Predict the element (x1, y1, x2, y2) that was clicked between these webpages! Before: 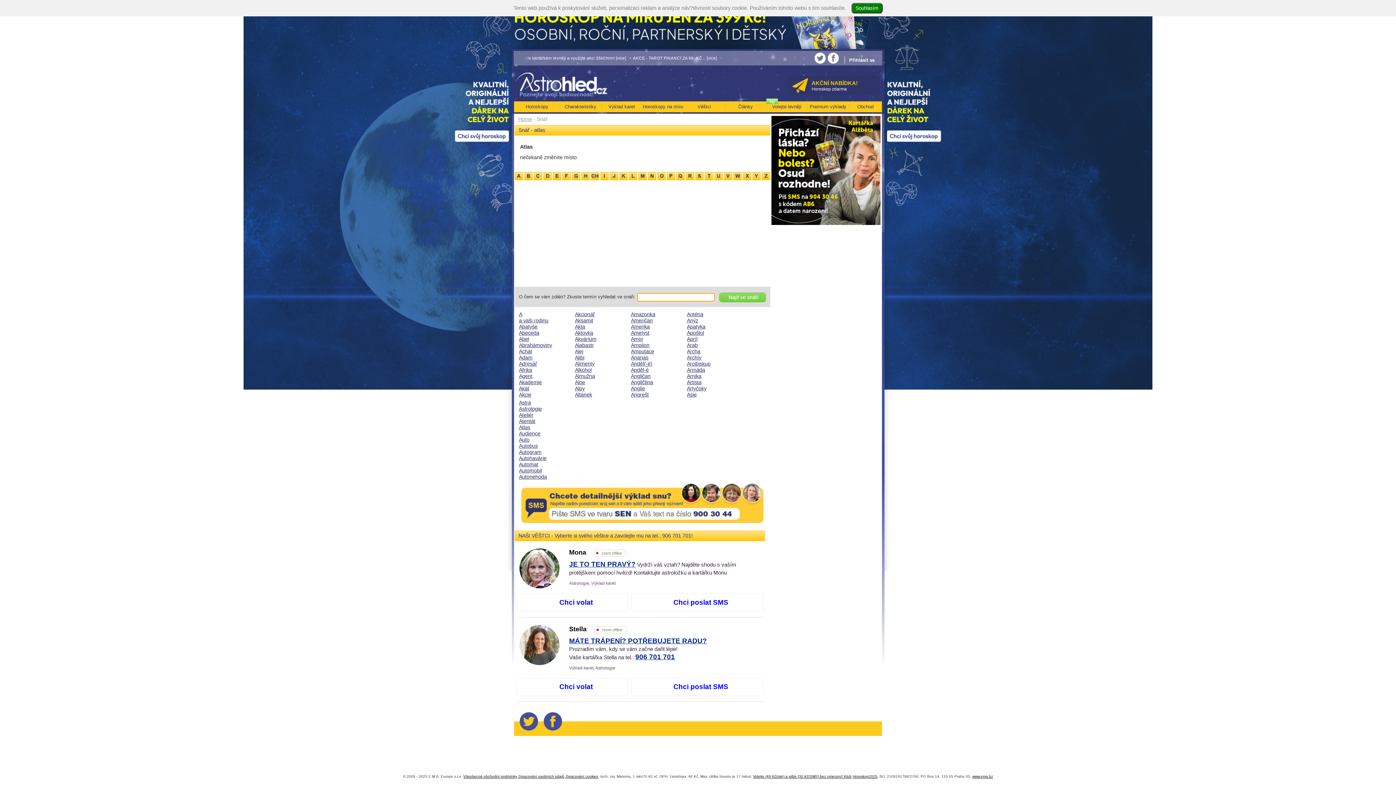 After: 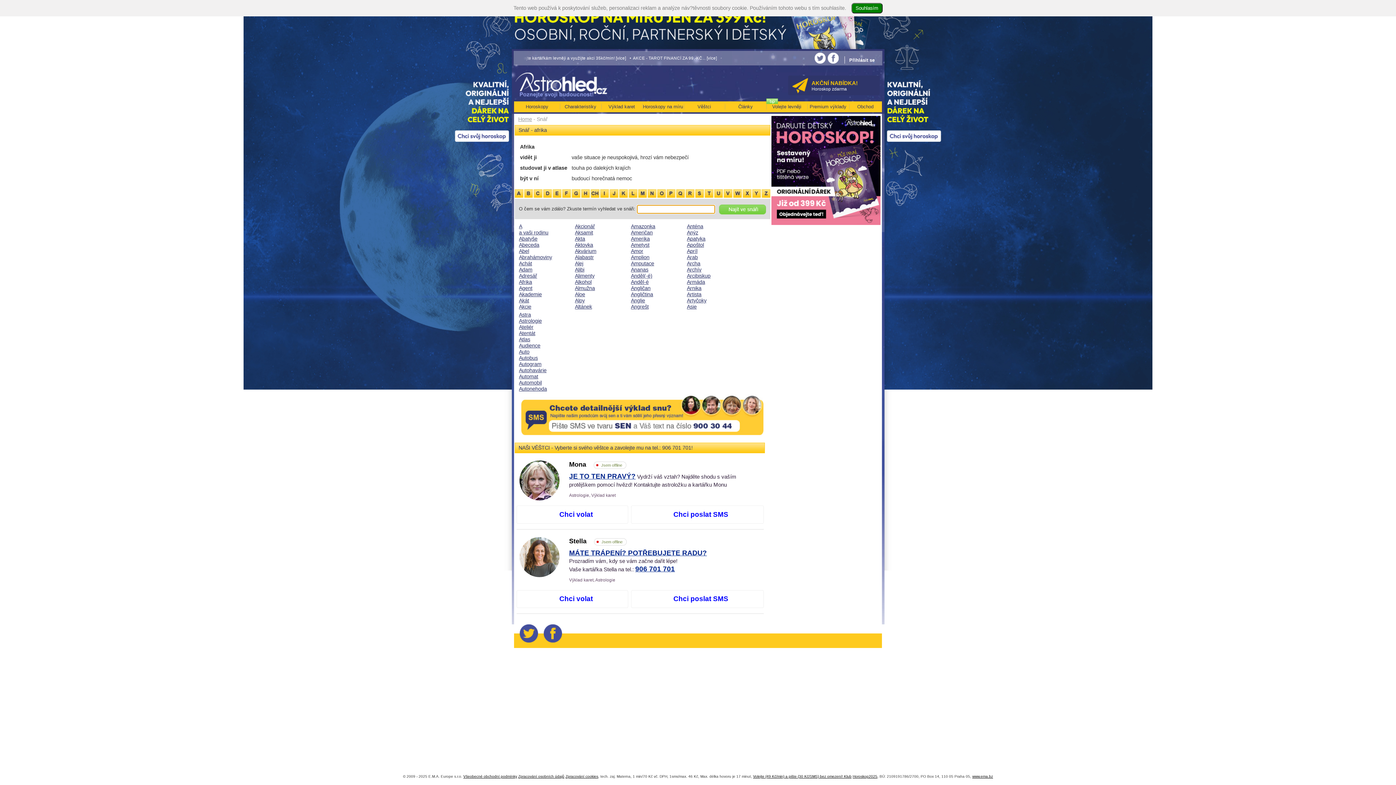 Action: bbox: (519, 367, 532, 373) label: Afrika